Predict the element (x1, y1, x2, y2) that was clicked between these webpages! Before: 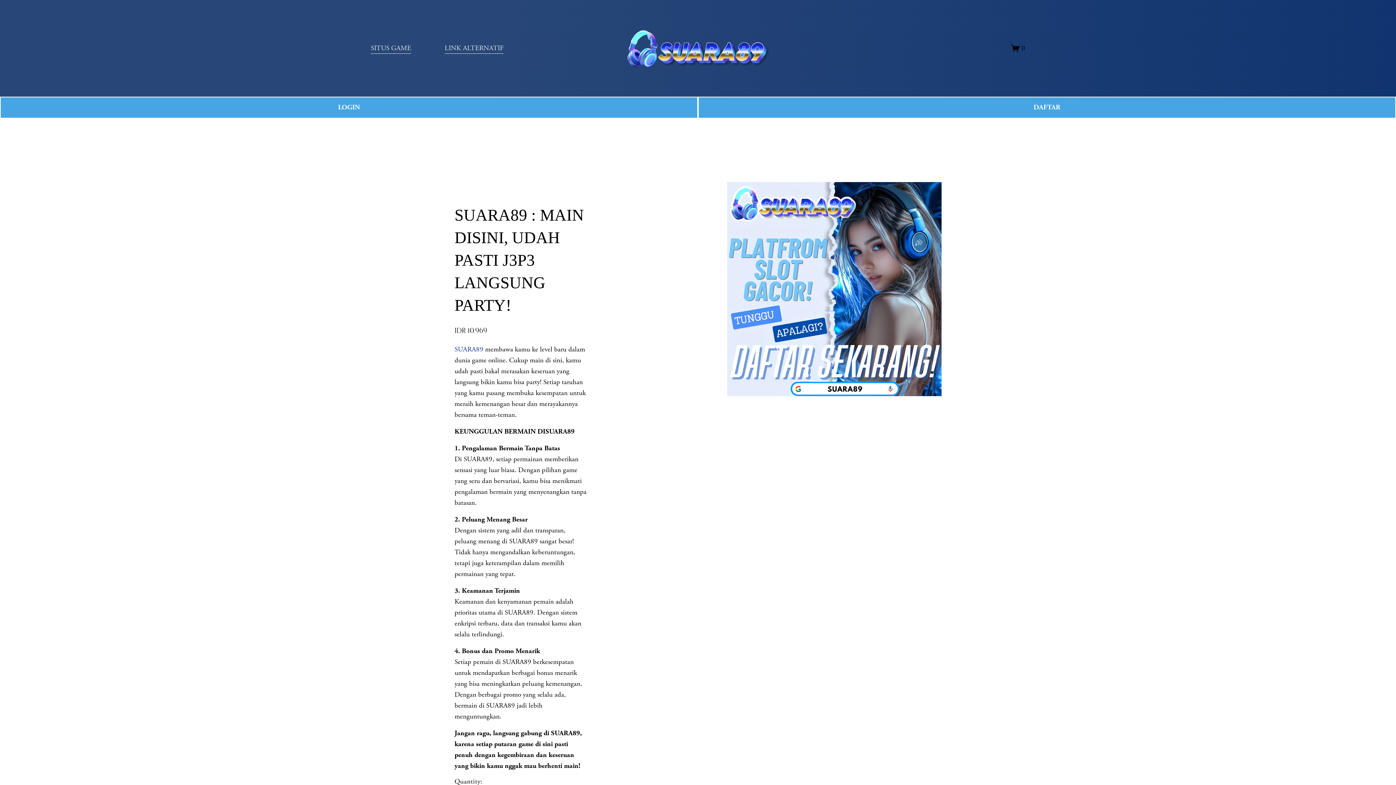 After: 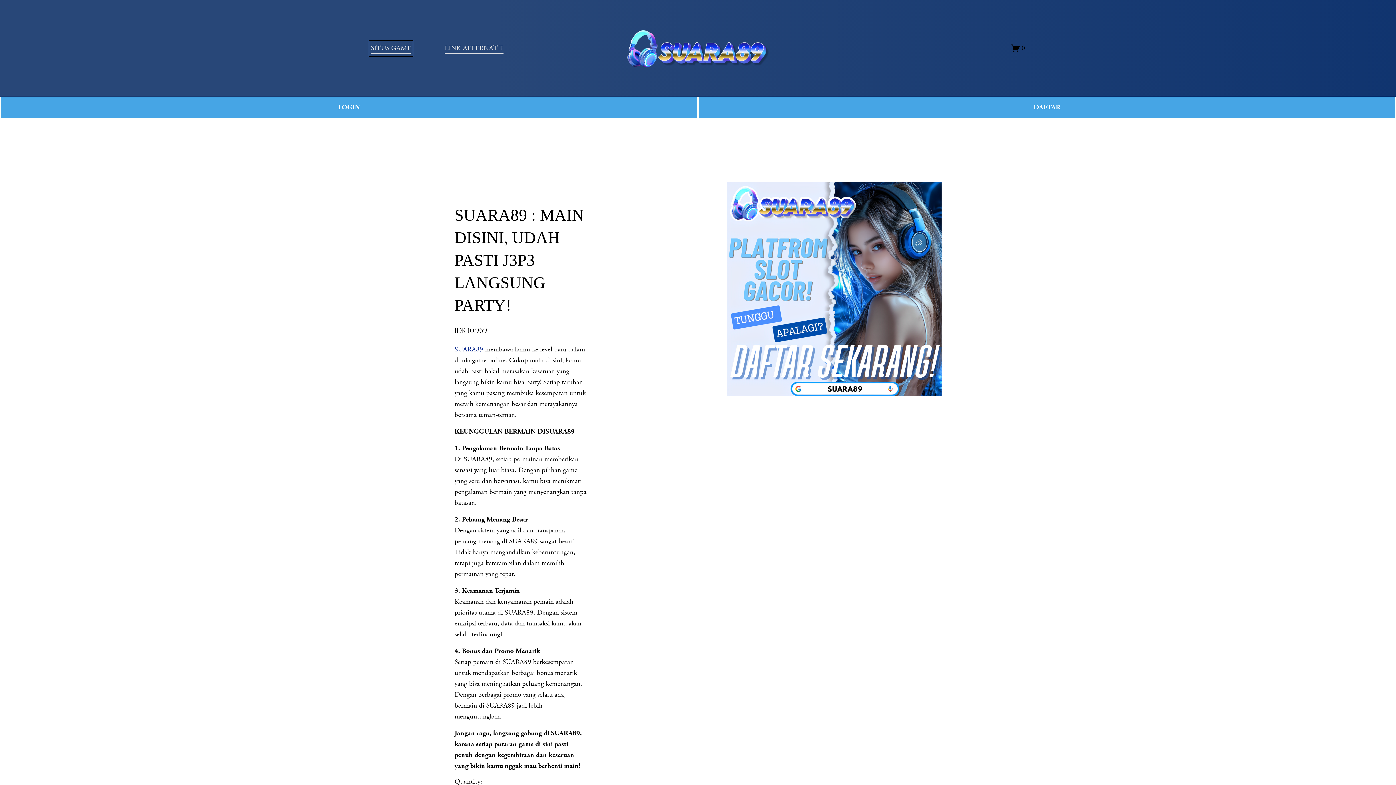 Action: label: SITUS GAME bbox: (370, 42, 411, 54)